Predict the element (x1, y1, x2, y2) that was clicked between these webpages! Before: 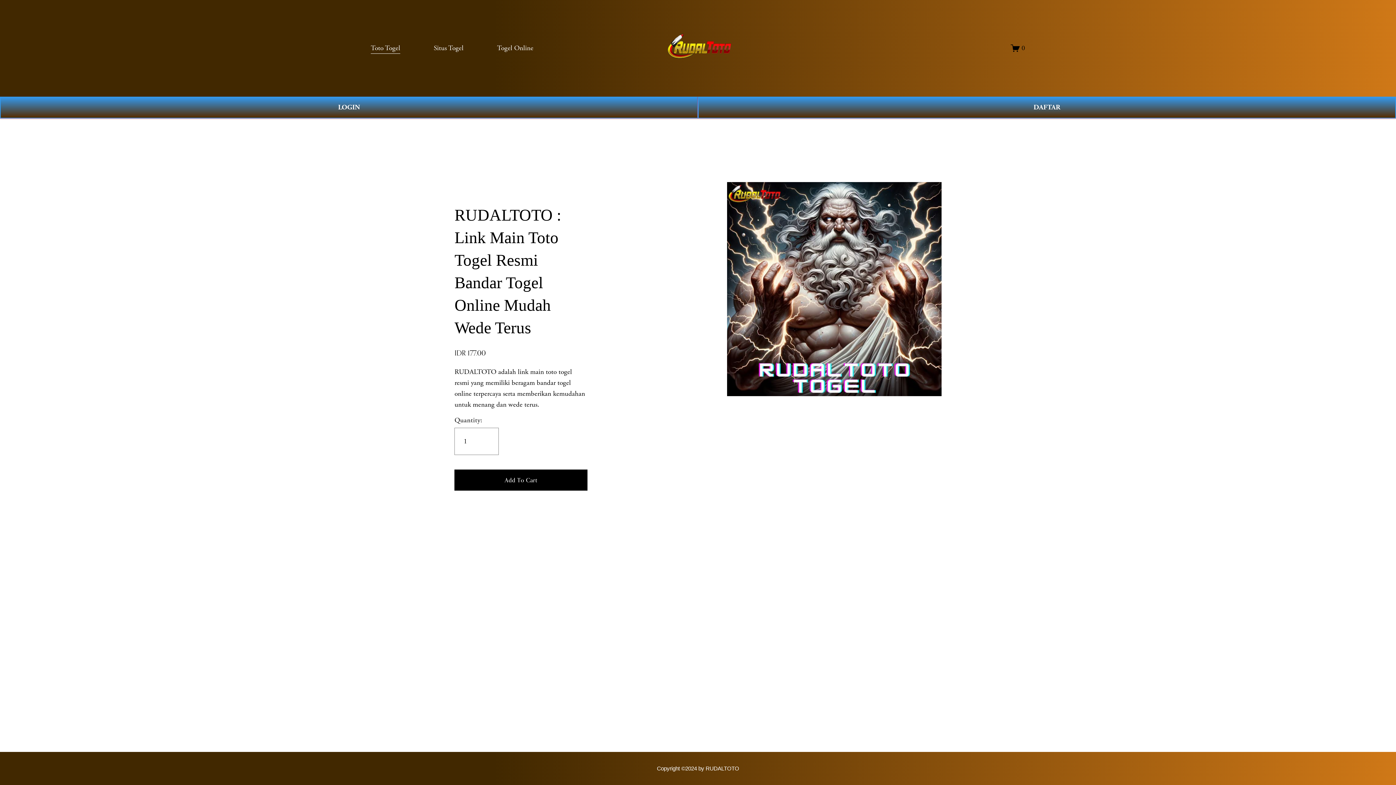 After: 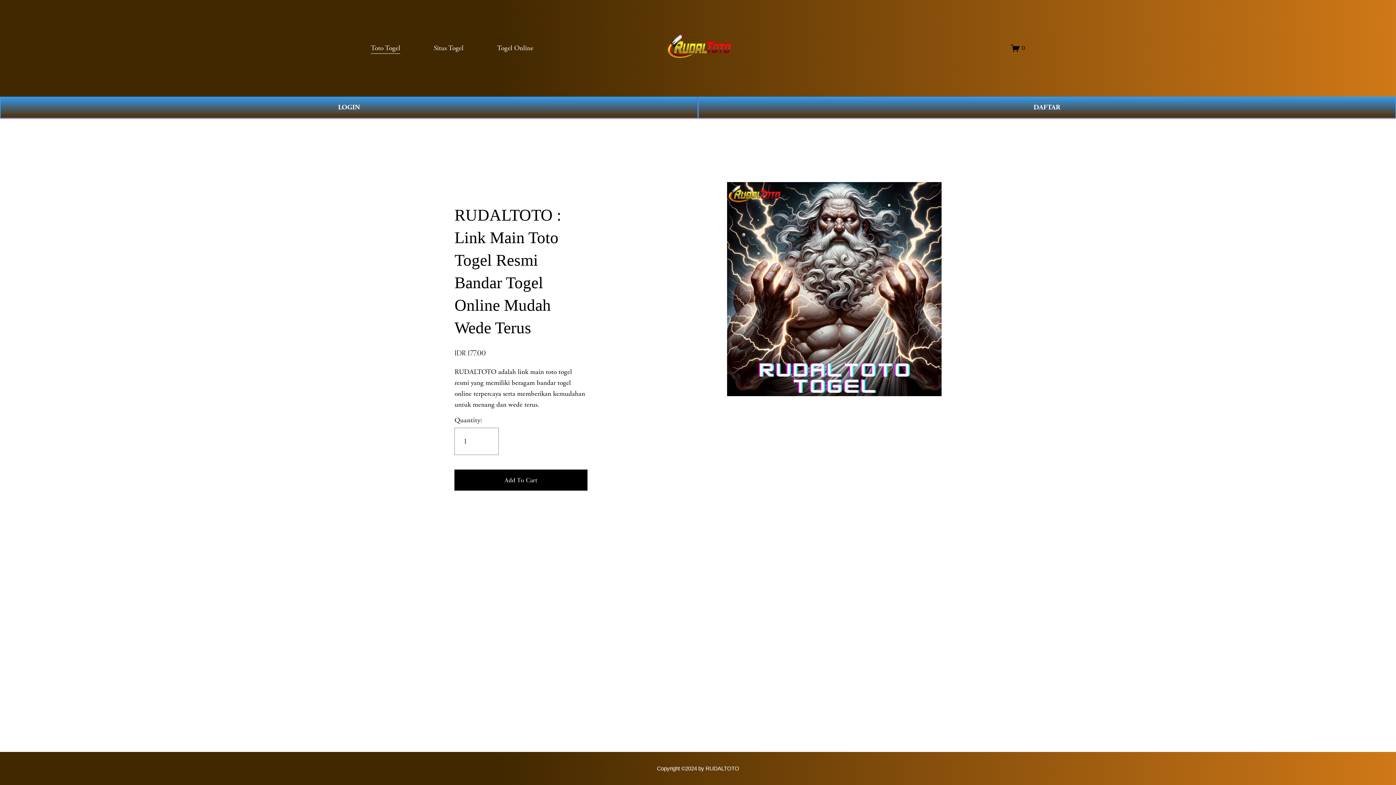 Action: bbox: (657, 765, 739, 772) label: Copyright ©2024 by RUDALTOTO